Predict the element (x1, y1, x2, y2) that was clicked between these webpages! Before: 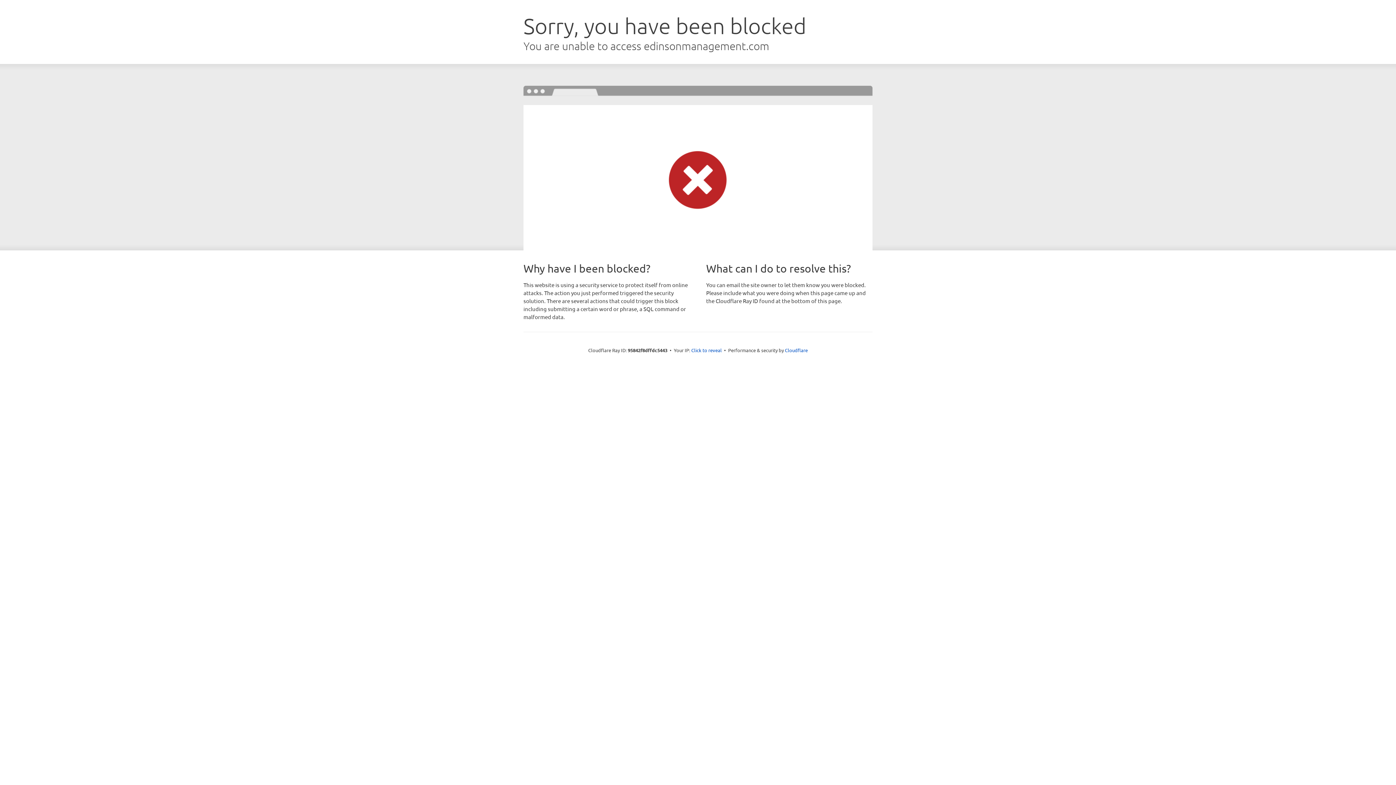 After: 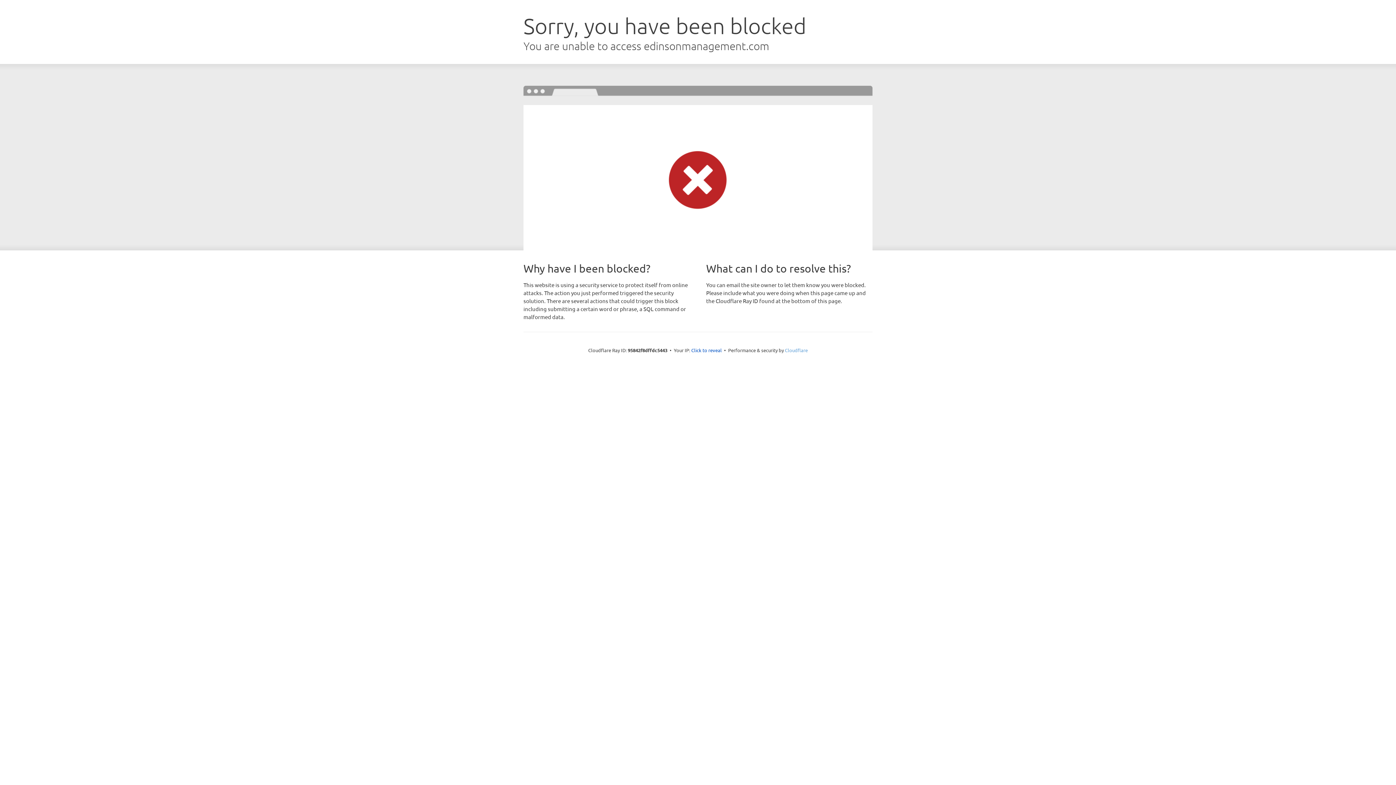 Action: bbox: (785, 347, 808, 353) label: Cloudflare